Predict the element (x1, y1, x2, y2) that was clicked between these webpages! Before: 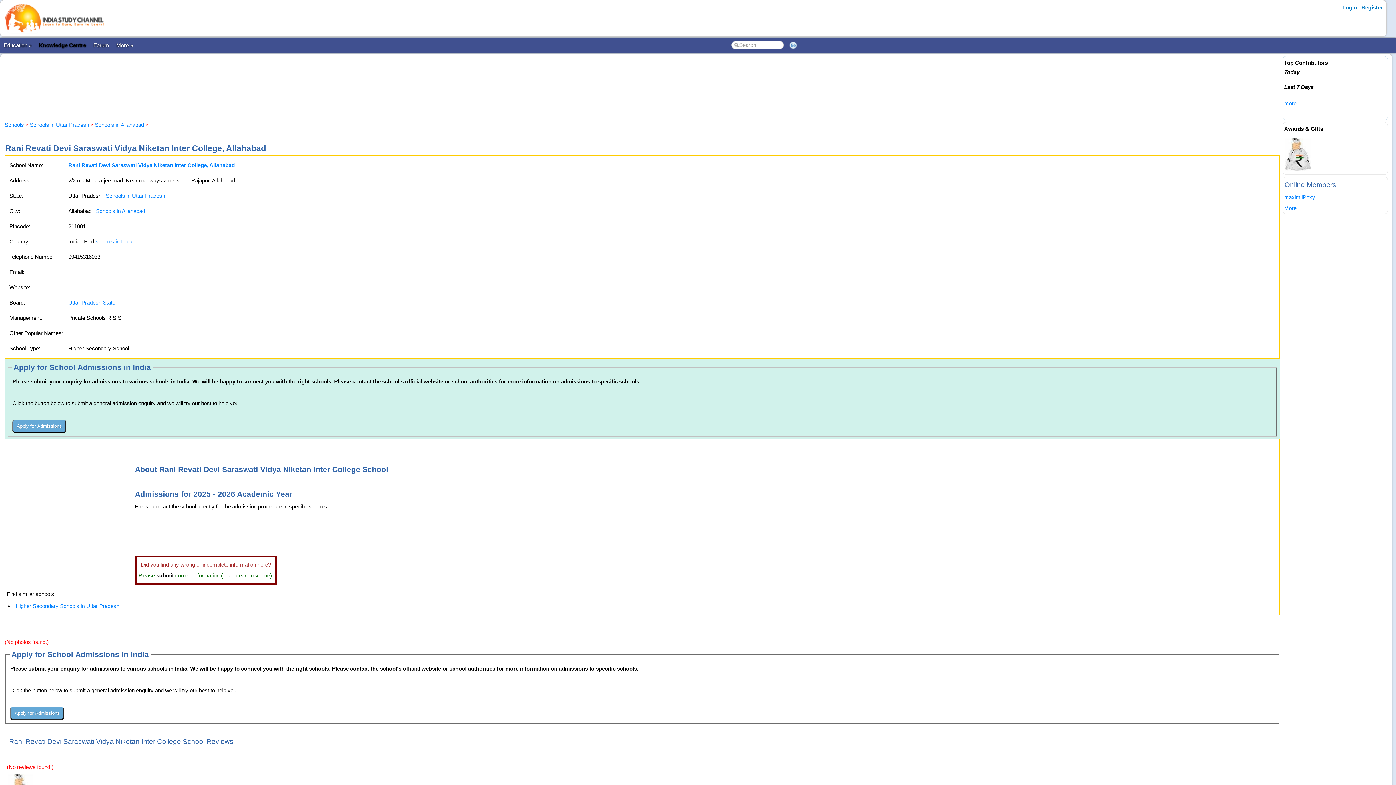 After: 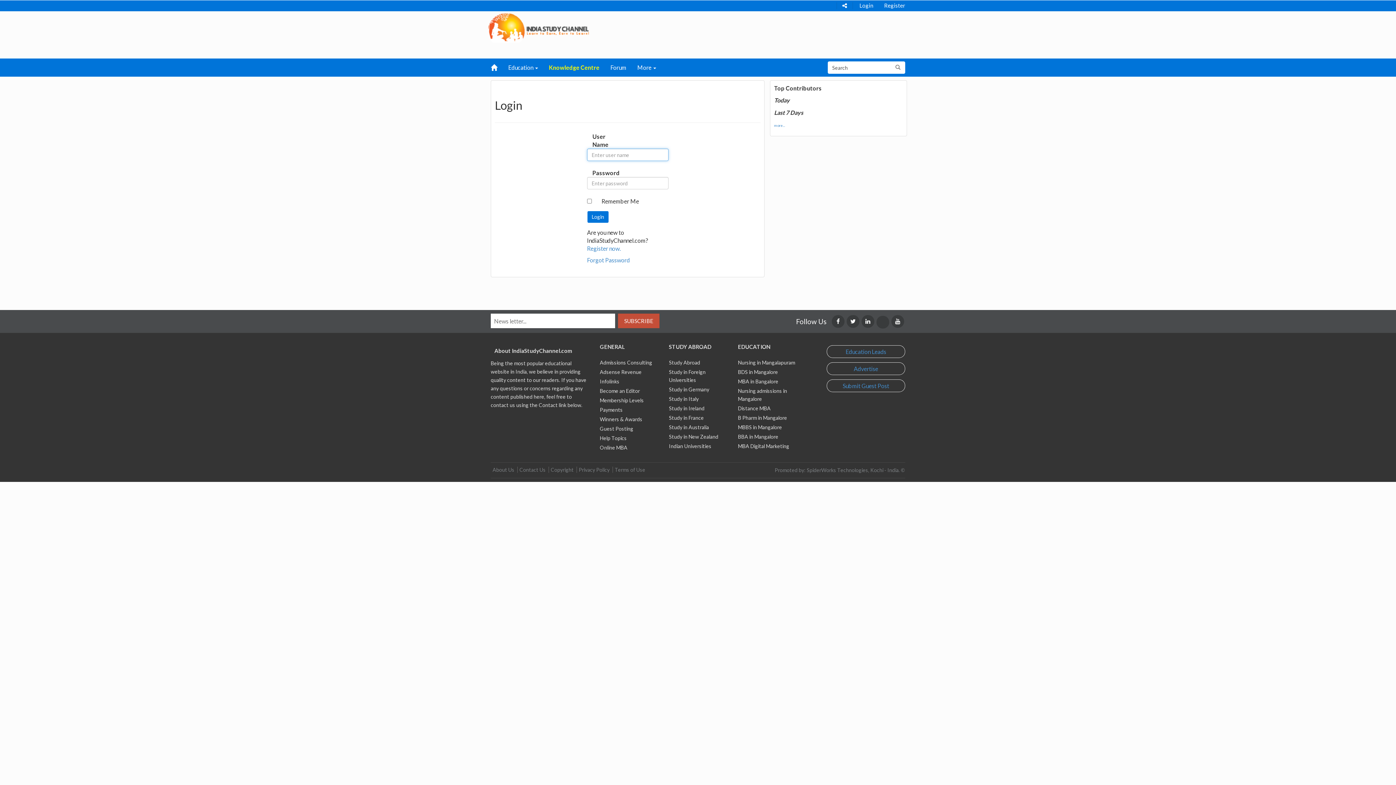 Action: bbox: (1339, 2, 1360, 12) label: Login